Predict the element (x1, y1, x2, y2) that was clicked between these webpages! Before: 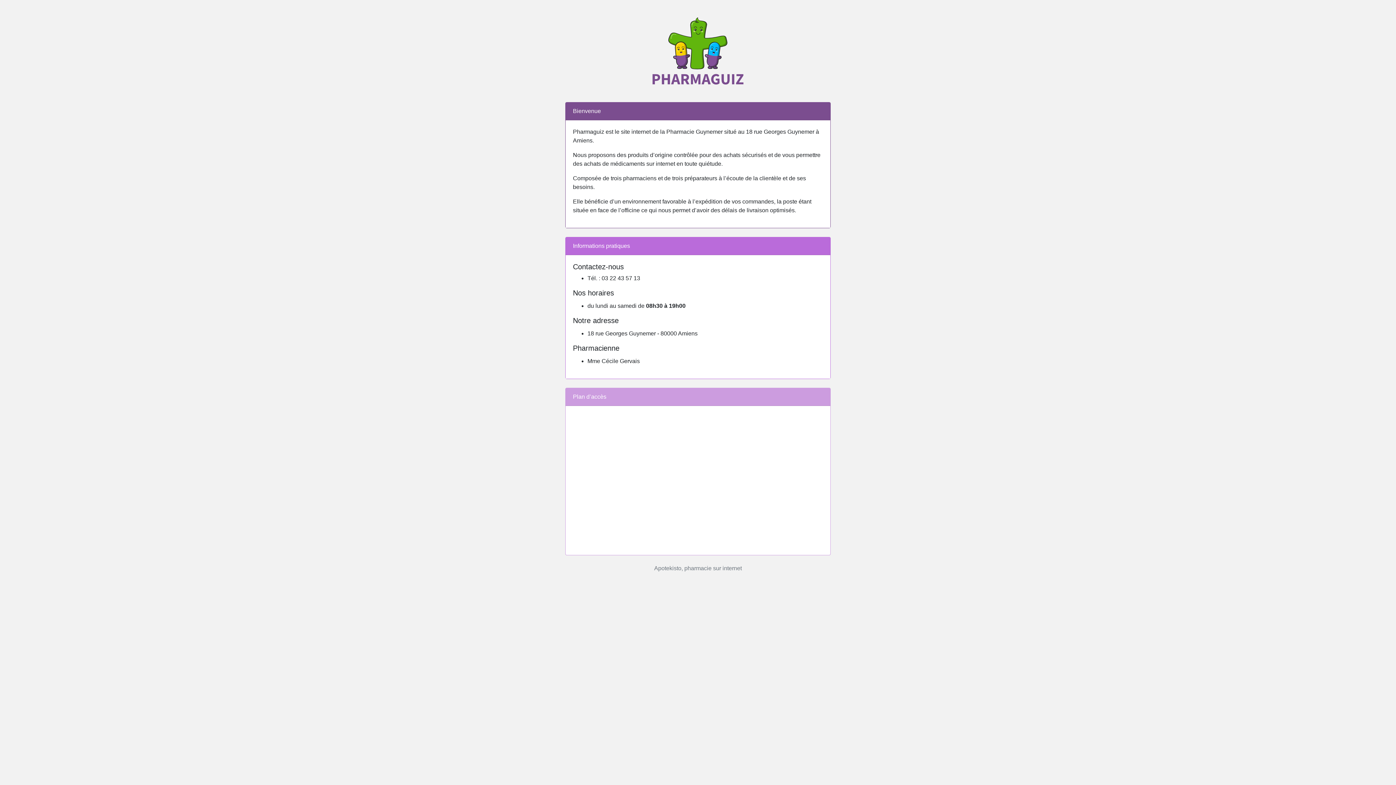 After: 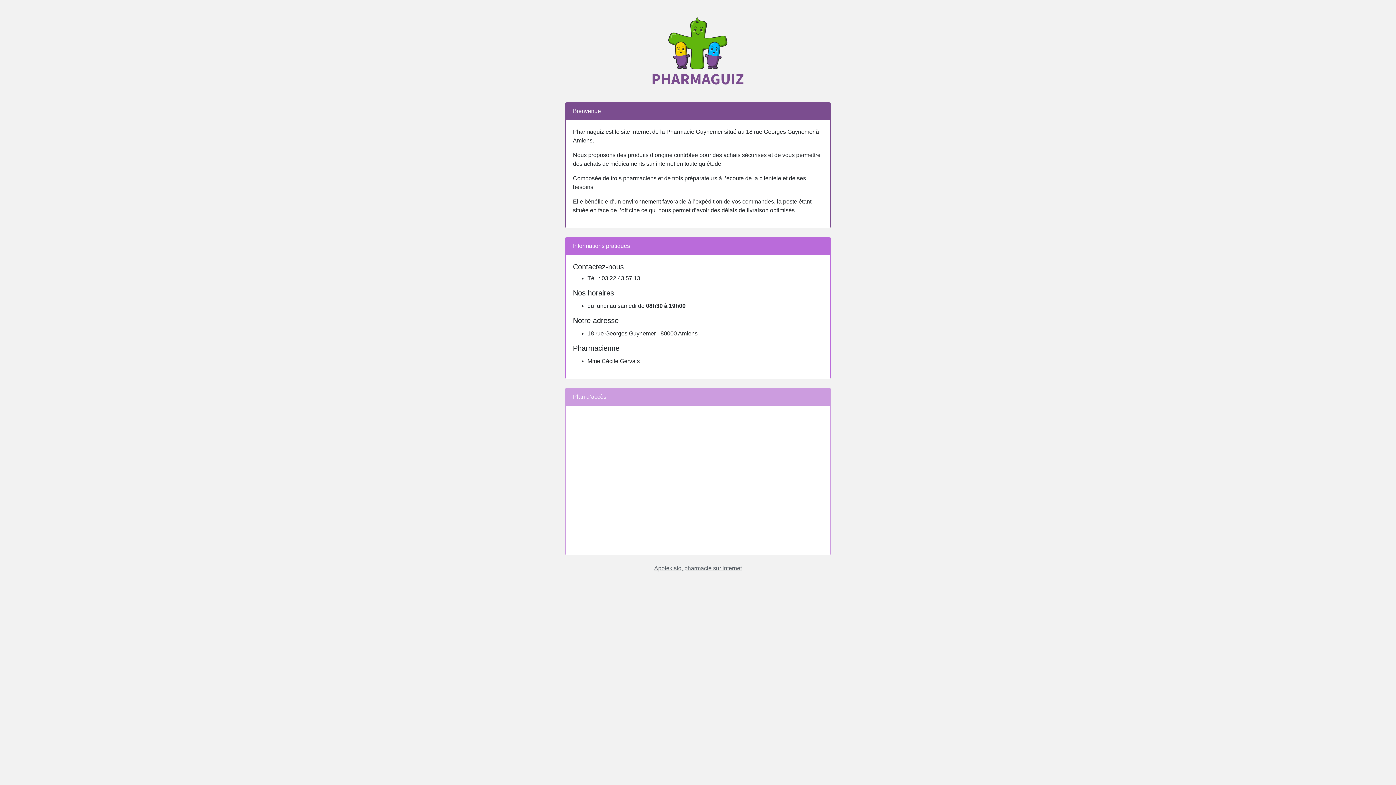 Action: label: Apotekisto, pharmacie sur internet bbox: (654, 565, 742, 571)